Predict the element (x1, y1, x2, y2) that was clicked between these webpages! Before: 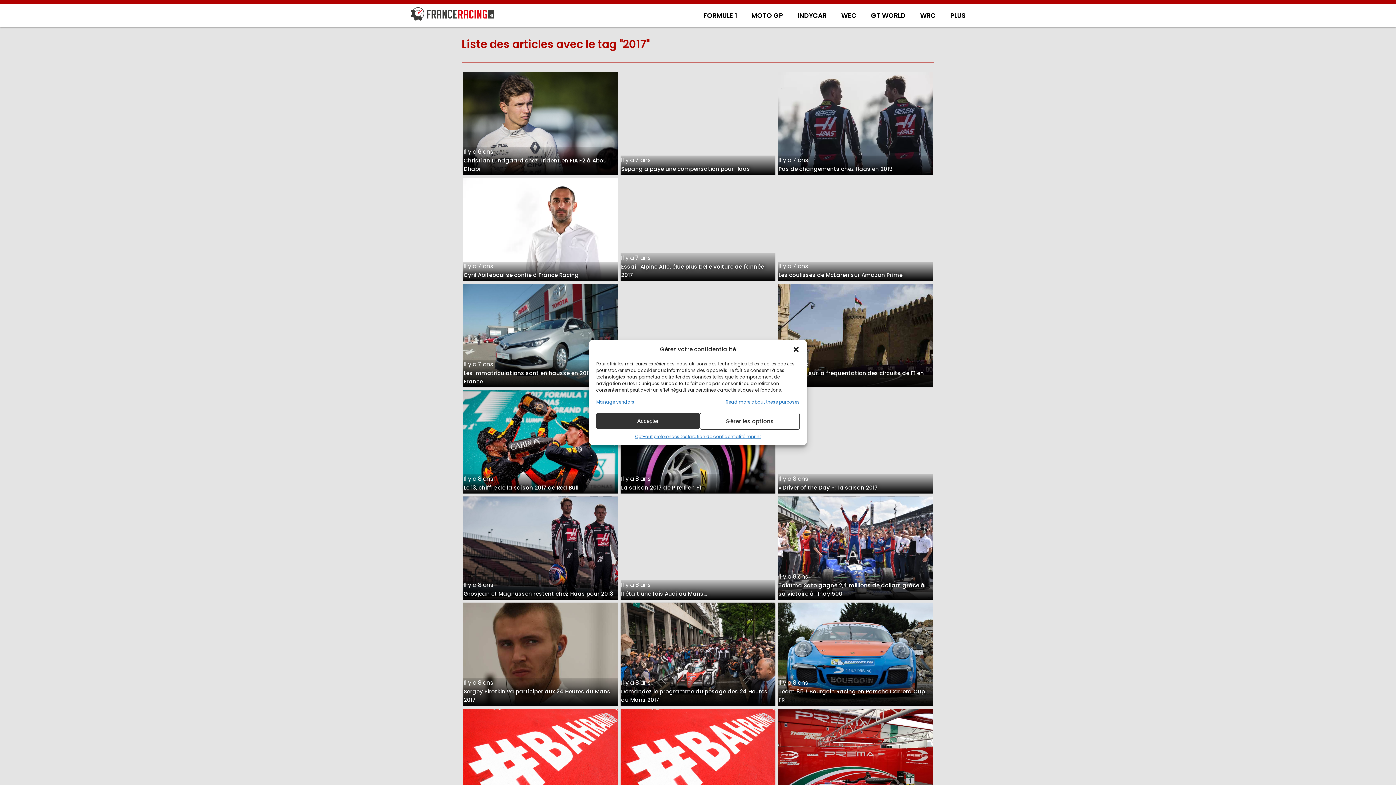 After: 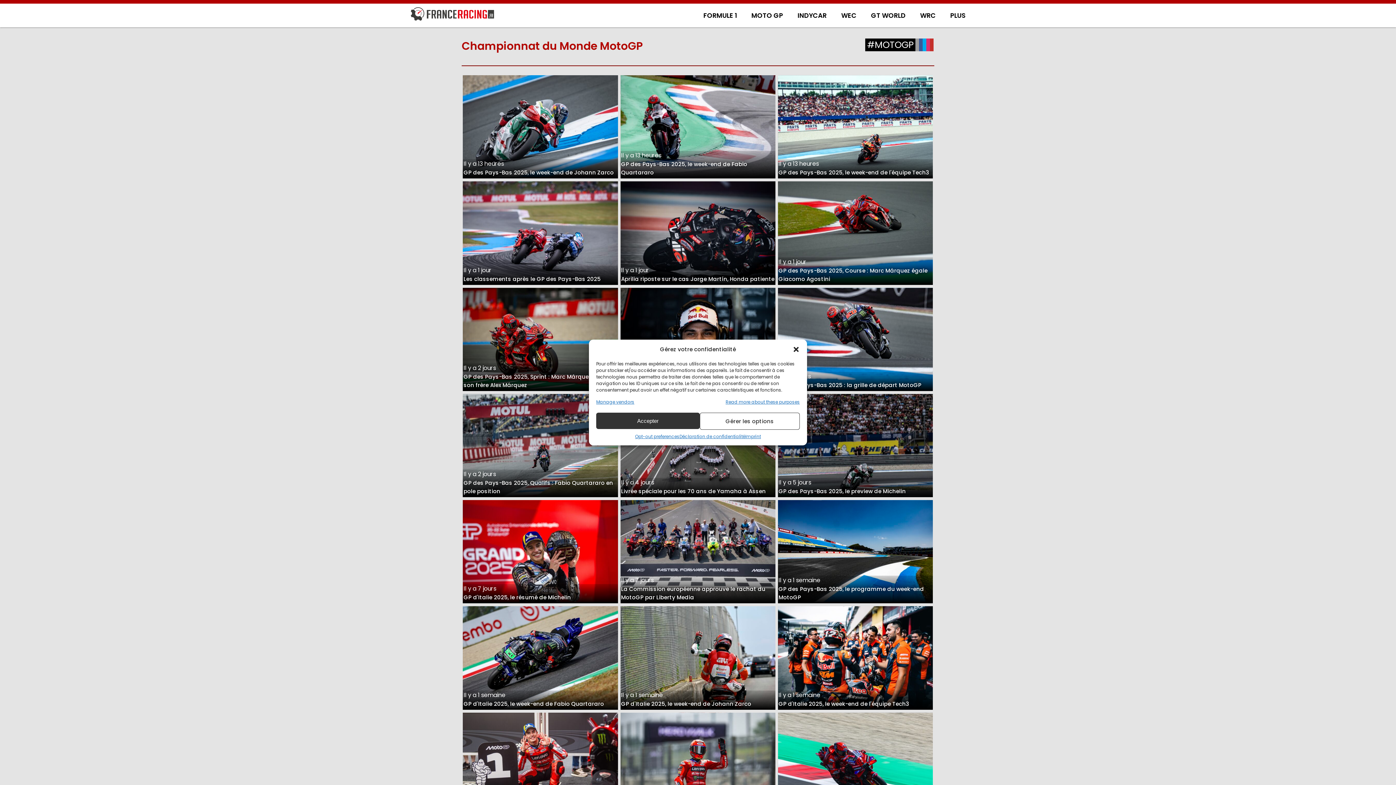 Action: label: MOTO GP bbox: (744, 11, 790, 20)